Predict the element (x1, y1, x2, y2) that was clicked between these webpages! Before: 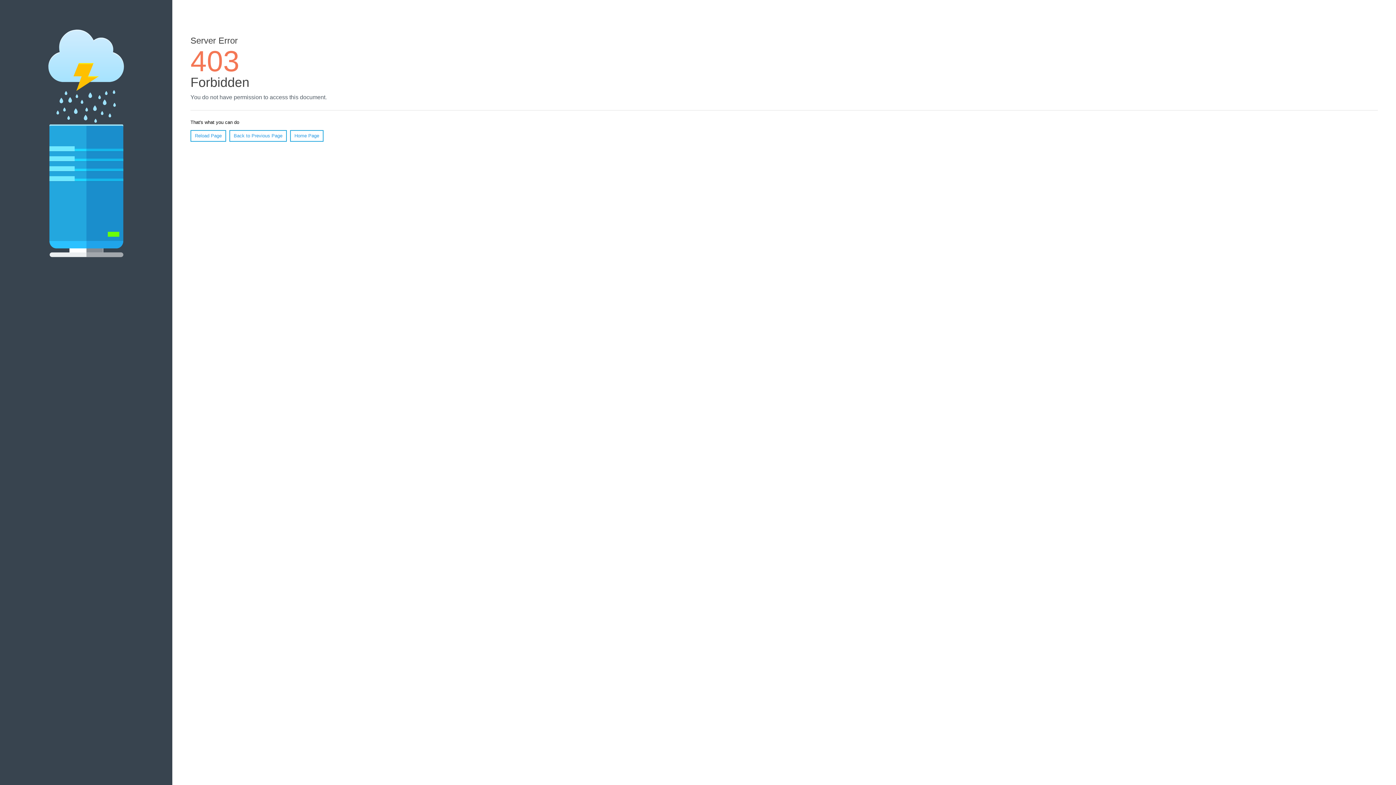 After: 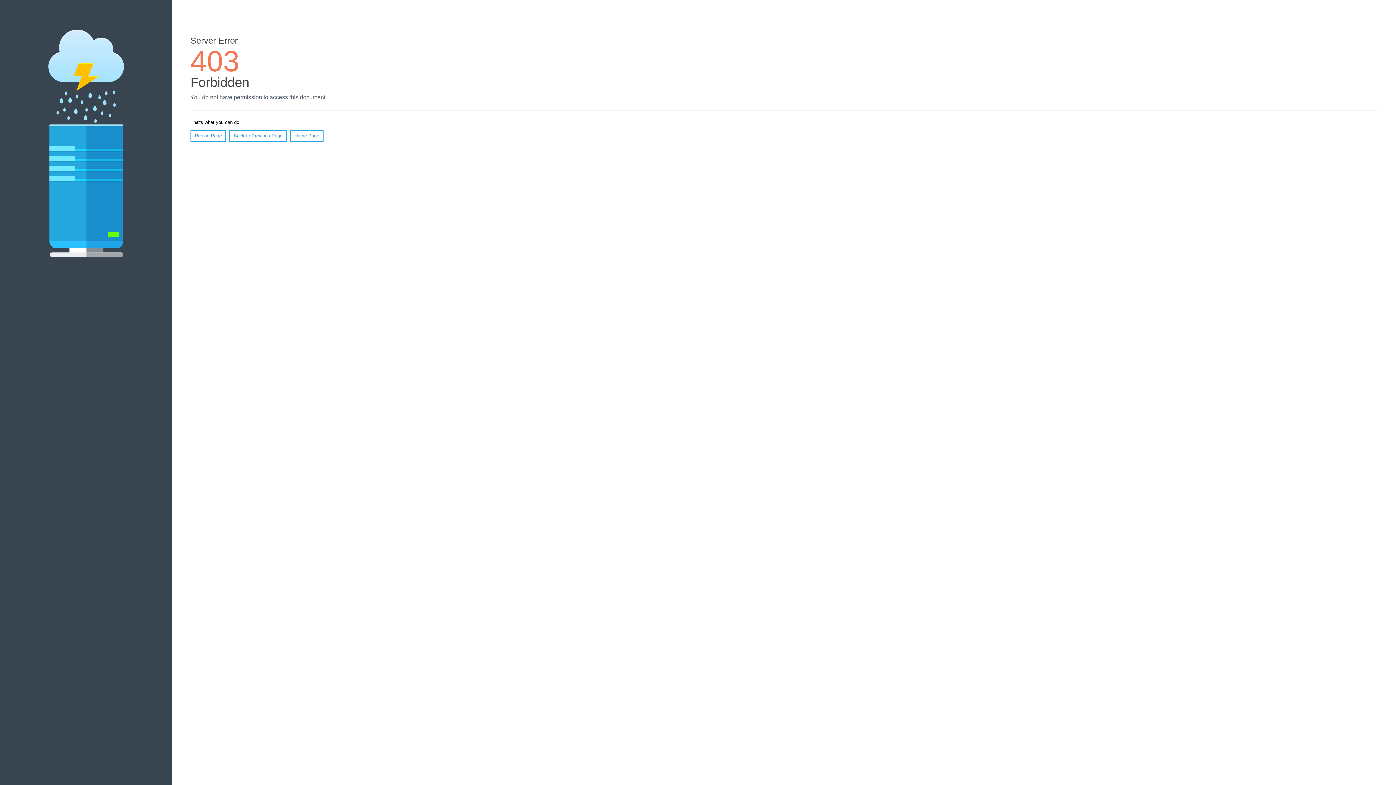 Action: bbox: (290, 130, 323, 141) label: Home Page